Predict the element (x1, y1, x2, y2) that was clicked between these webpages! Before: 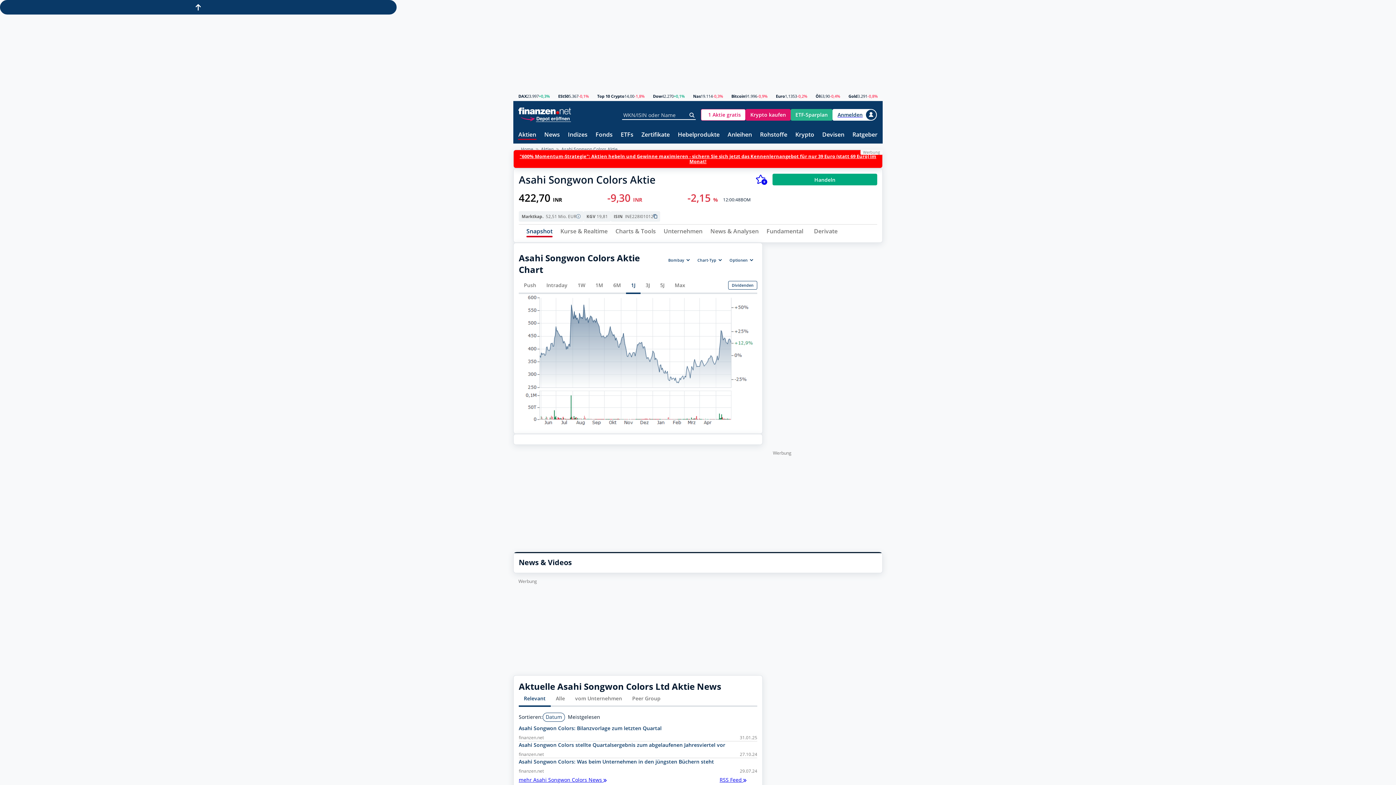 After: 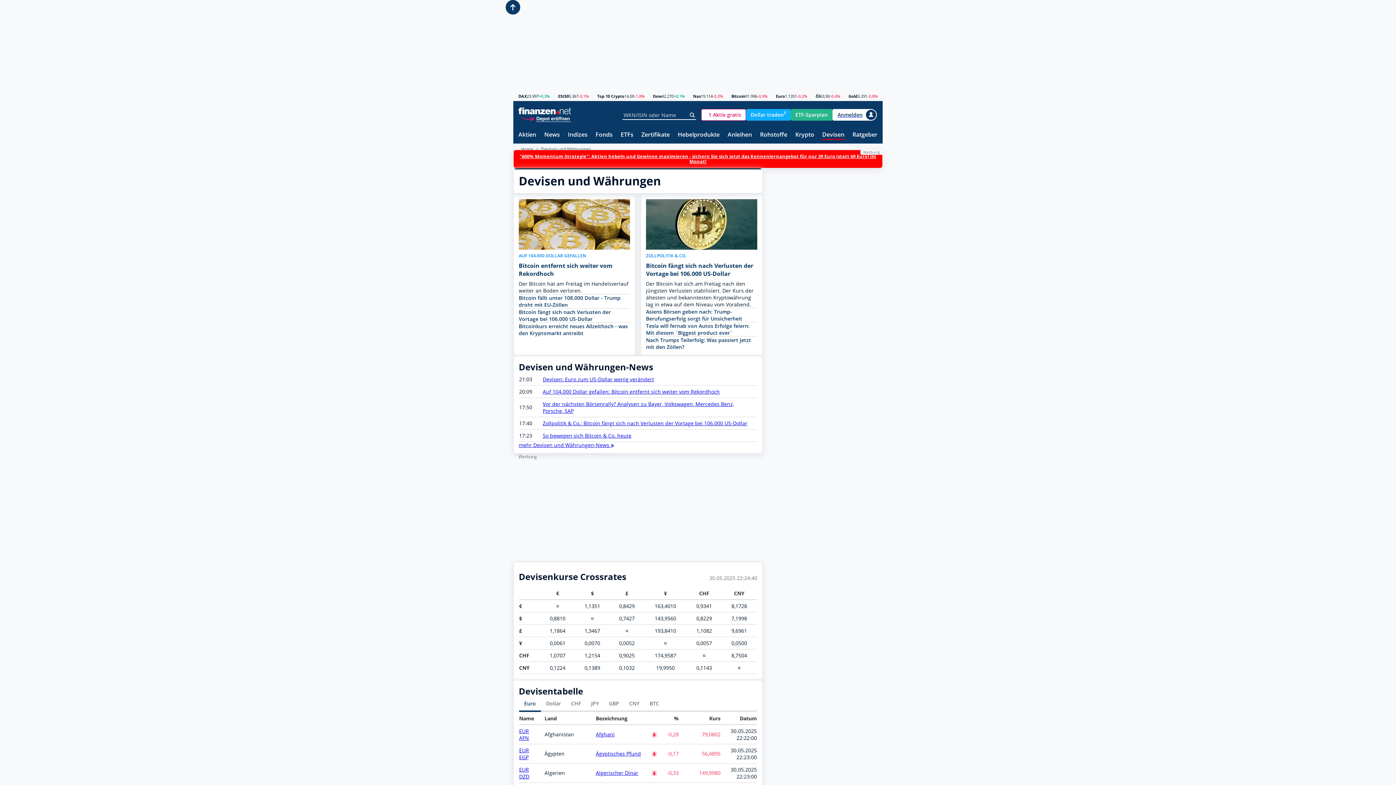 Action: bbox: (822, 131, 844, 138) label: Devisen